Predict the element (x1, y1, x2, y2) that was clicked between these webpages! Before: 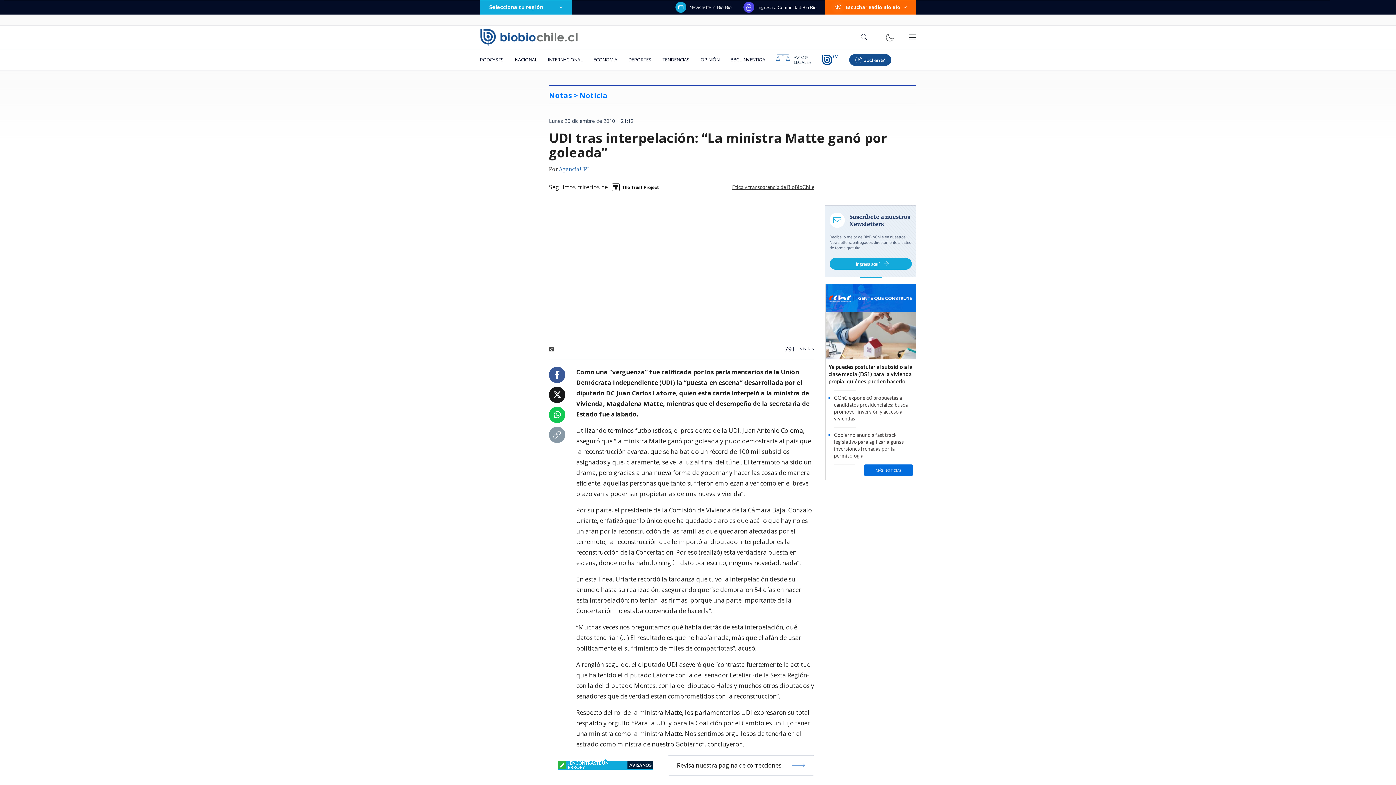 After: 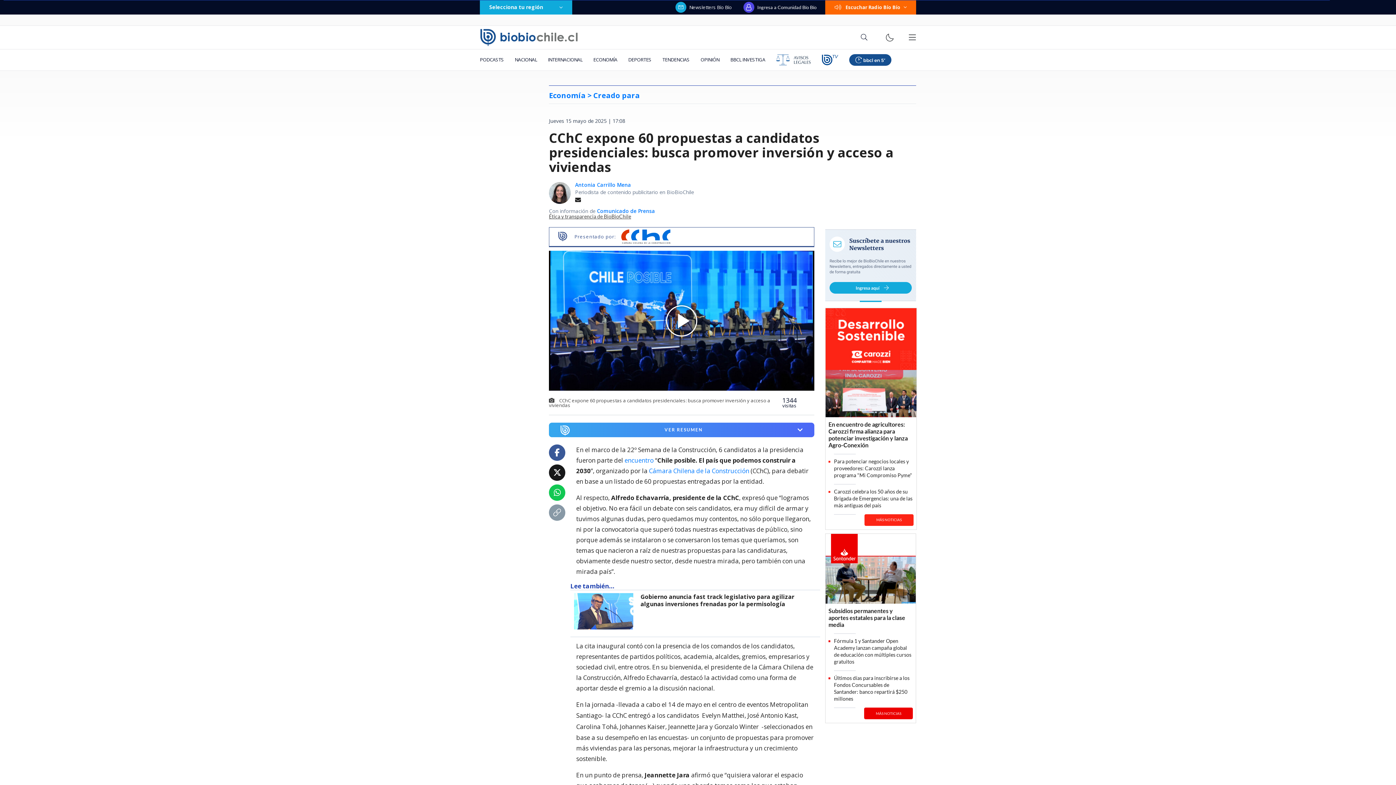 Action: bbox: (825, 394, 916, 422) label: CChC expone 60 propuestas a candidatos presidenciales: busca promover inversión y acceso a viviendas